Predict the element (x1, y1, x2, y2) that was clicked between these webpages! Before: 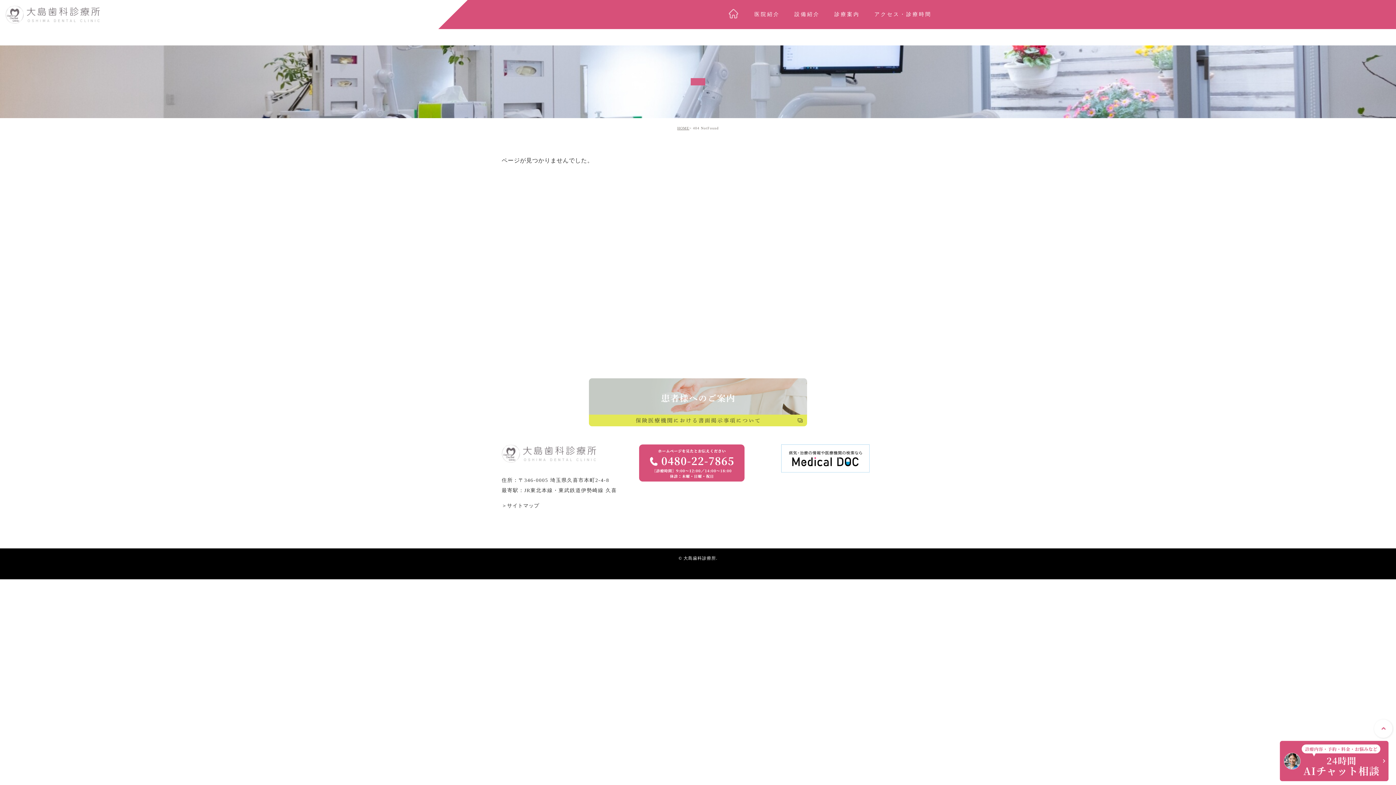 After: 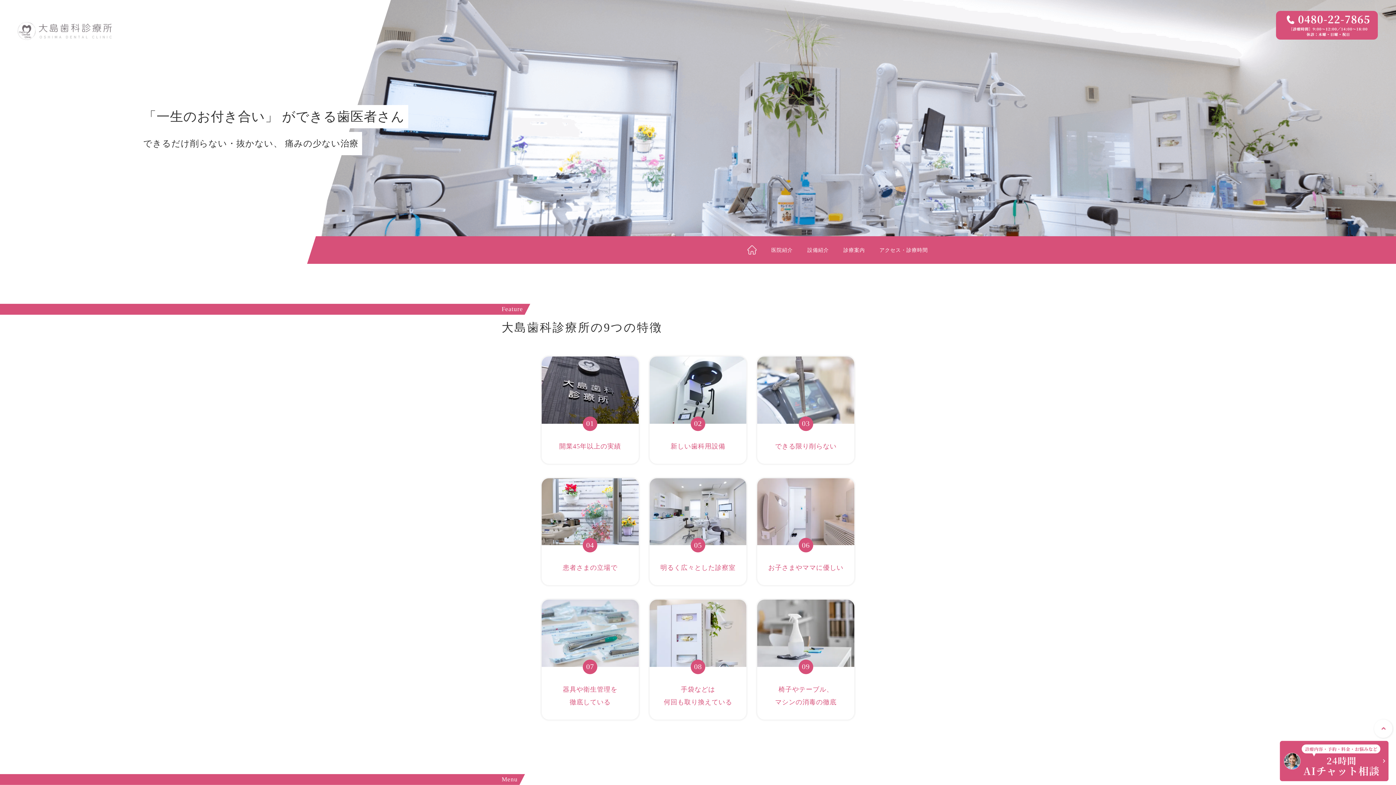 Action: bbox: (501, 453, 596, 459)